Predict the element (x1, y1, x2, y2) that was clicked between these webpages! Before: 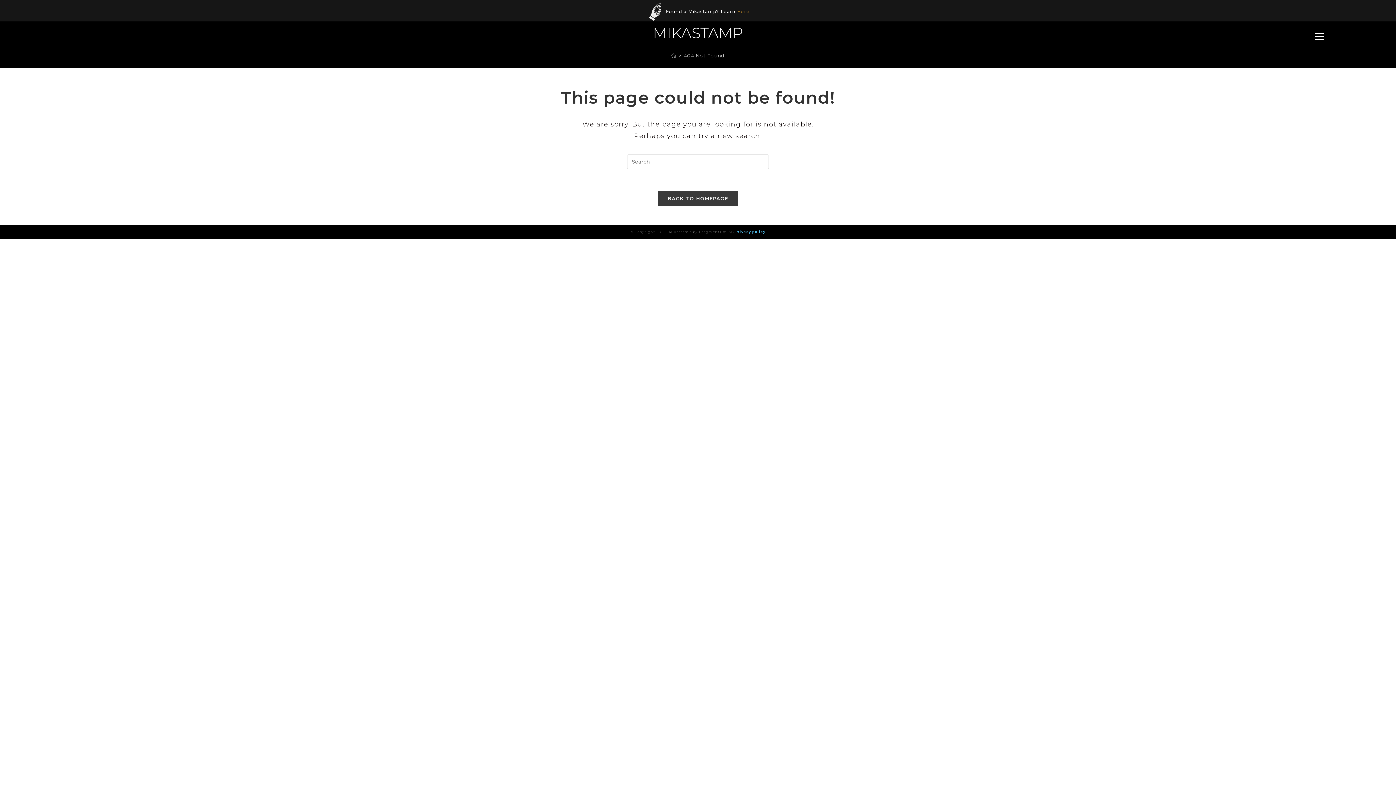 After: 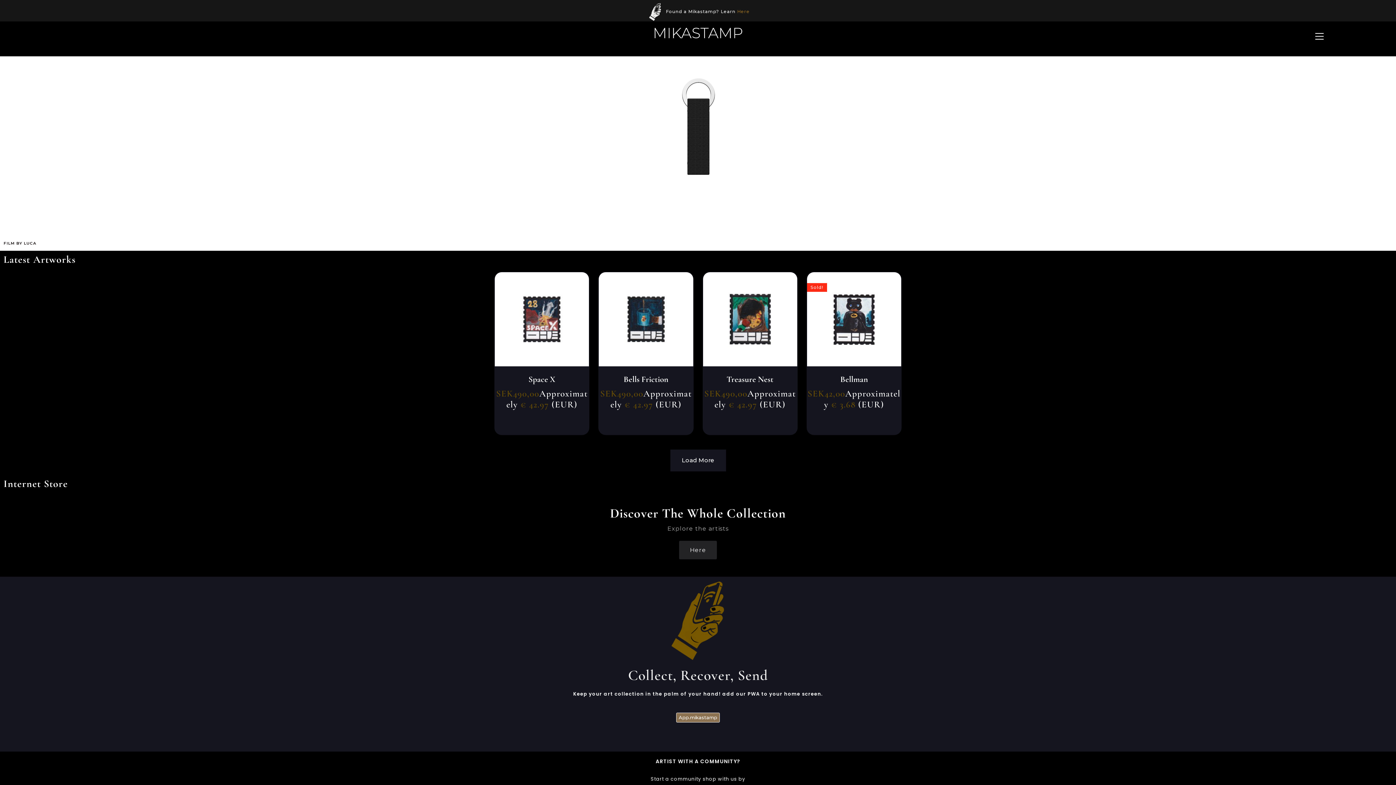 Action: label: BACK TO HOMEPAGE bbox: (658, 190, 738, 206)